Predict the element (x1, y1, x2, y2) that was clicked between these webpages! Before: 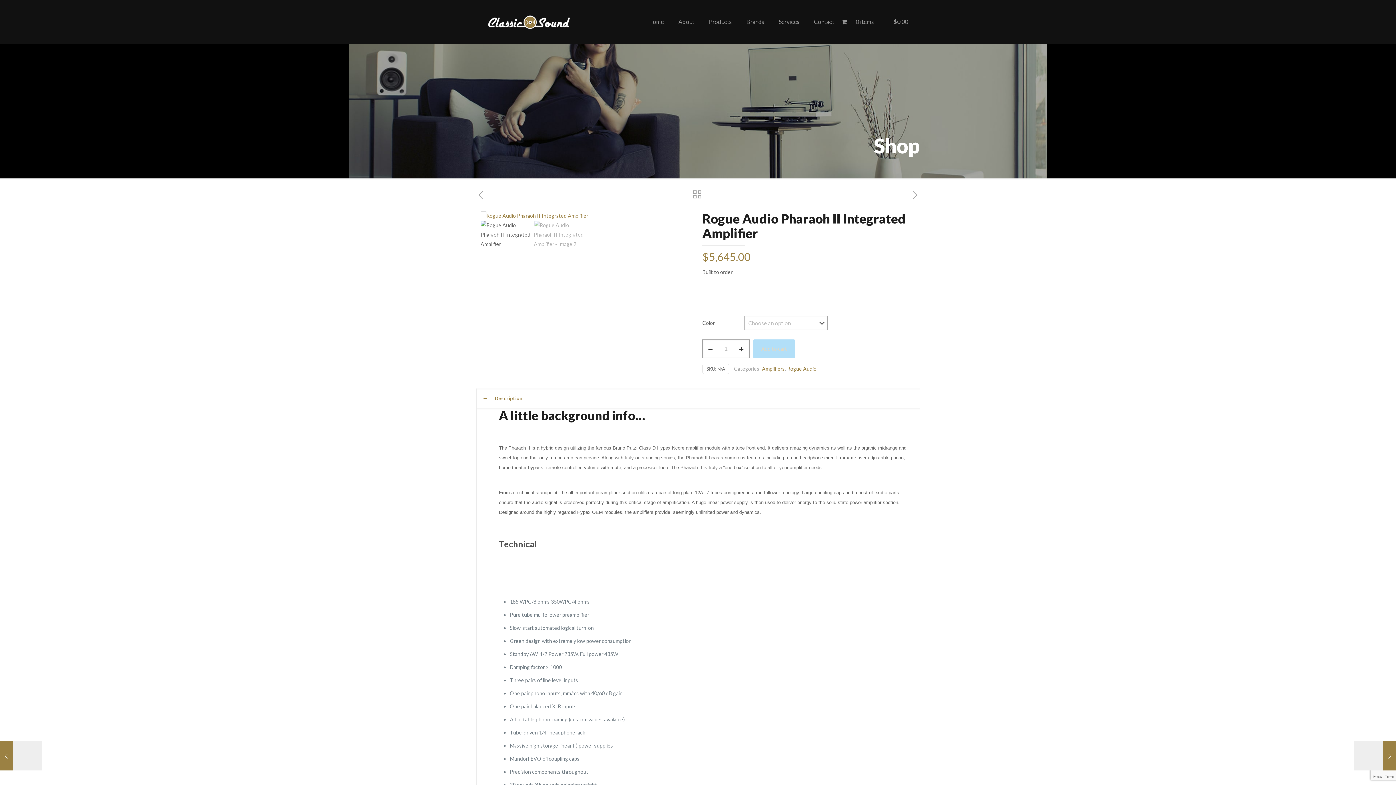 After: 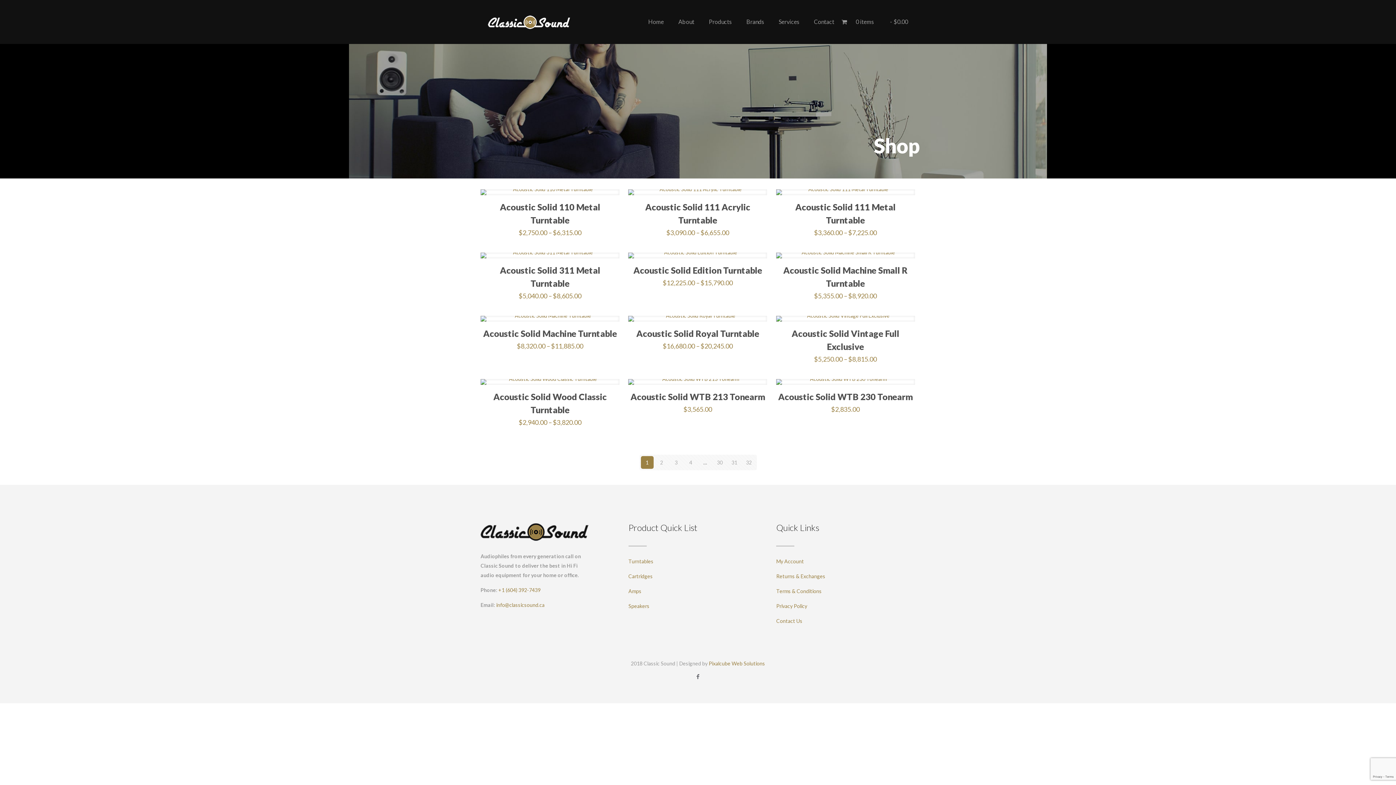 Action: bbox: (841, 0, 915, 43) label: 0 items$0.00